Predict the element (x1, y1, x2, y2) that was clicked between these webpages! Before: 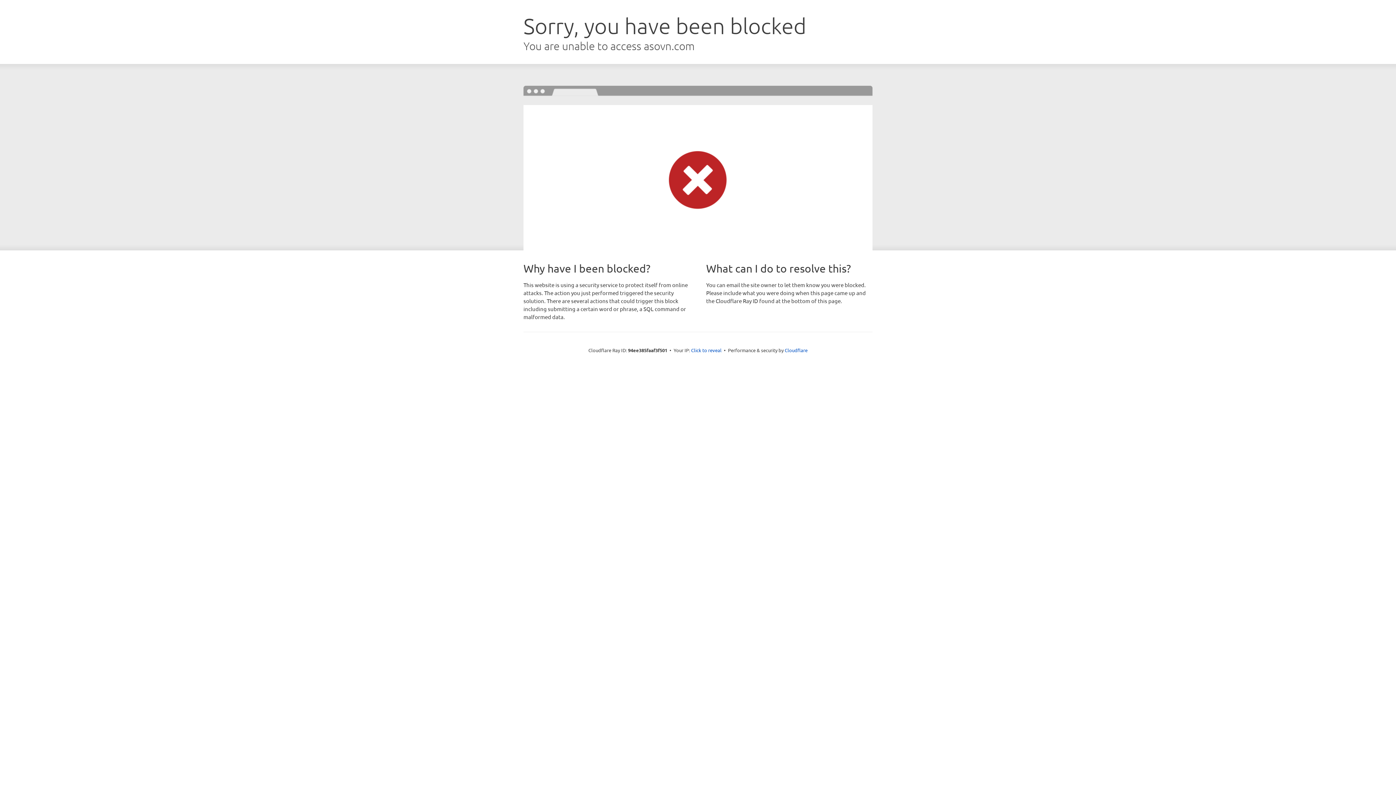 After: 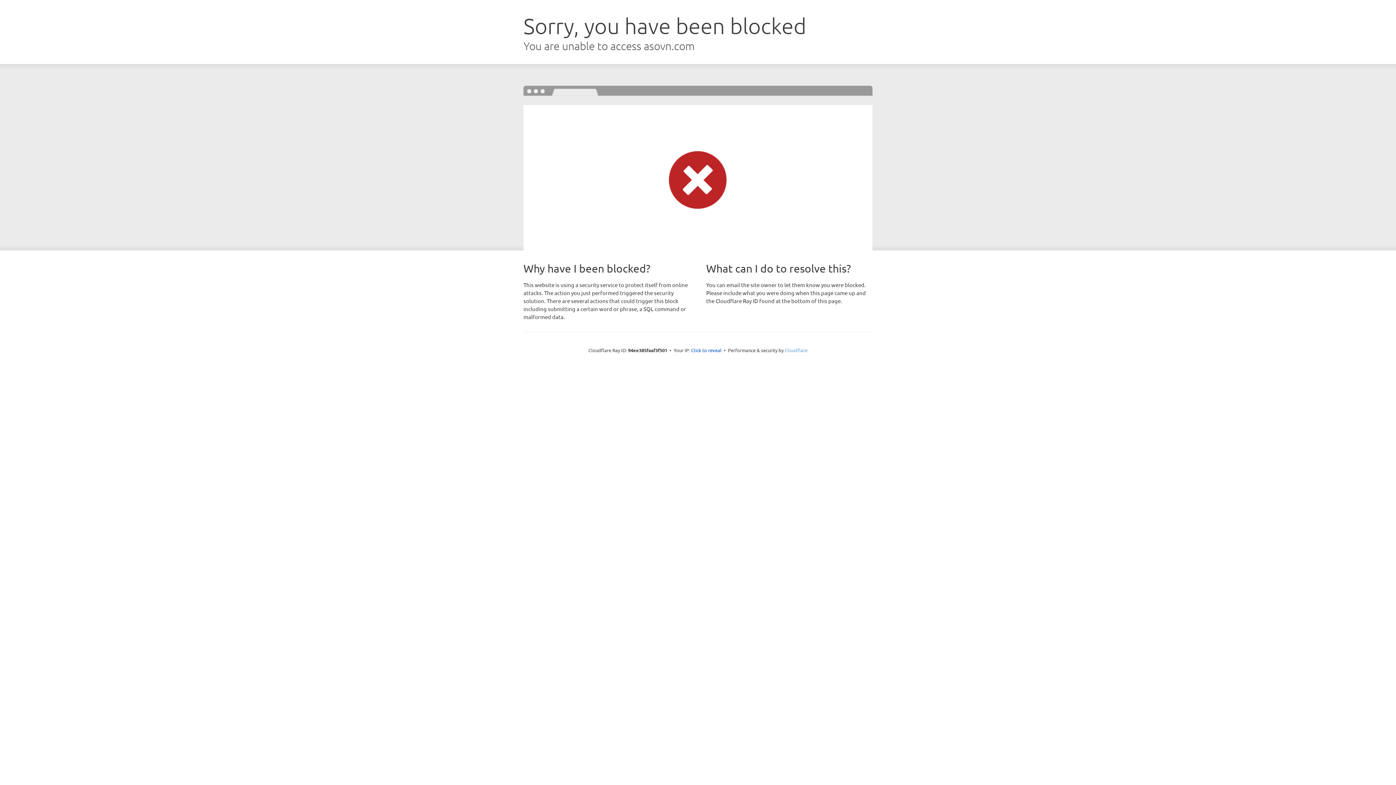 Action: bbox: (784, 347, 807, 353) label: Cloudflare